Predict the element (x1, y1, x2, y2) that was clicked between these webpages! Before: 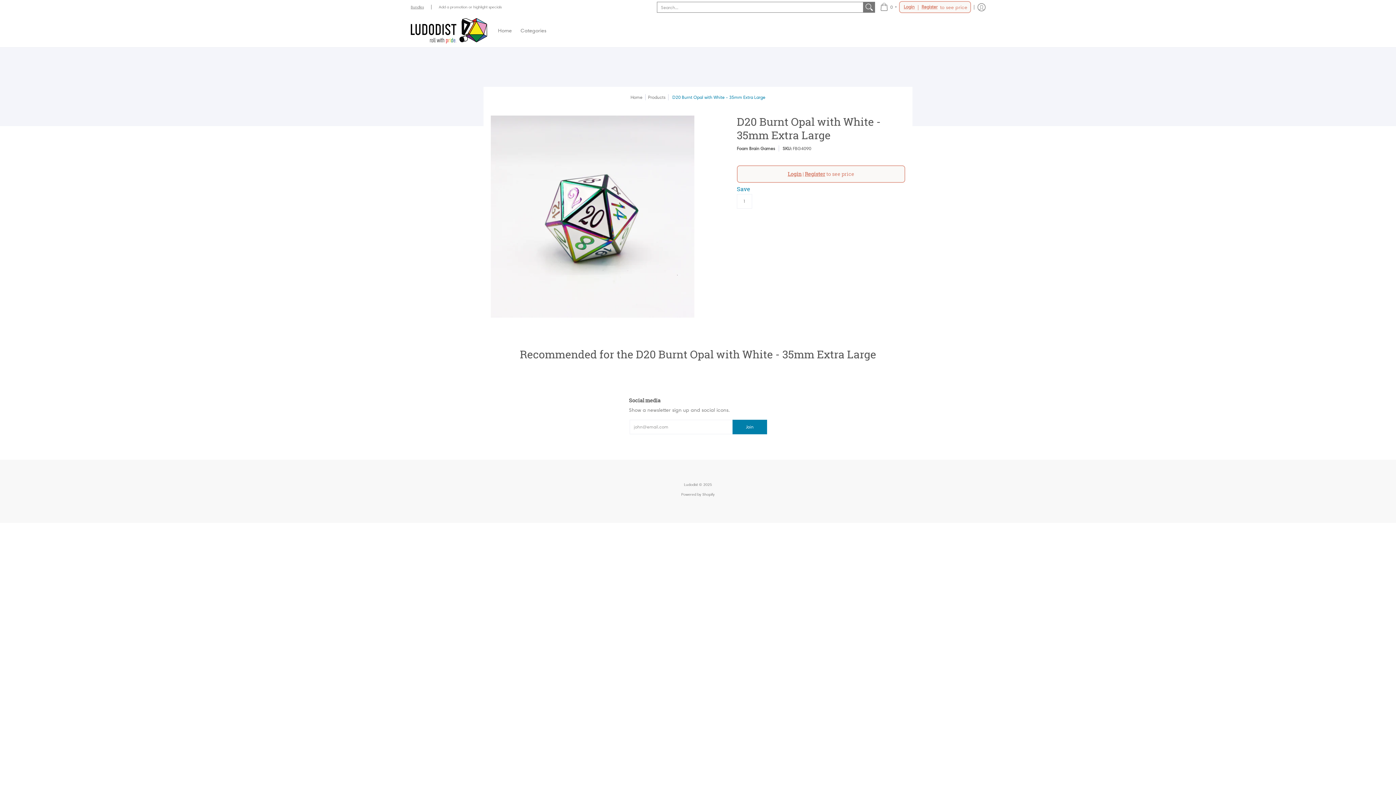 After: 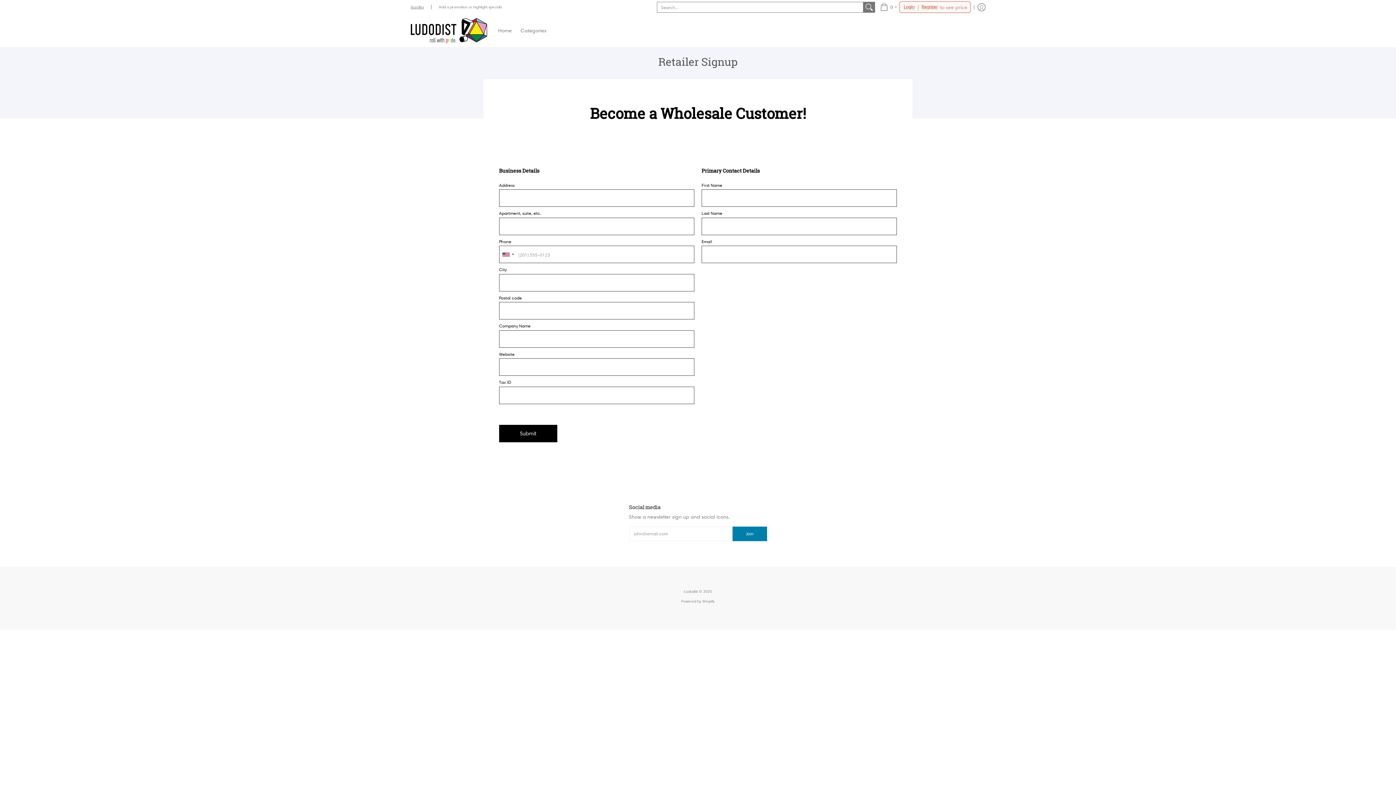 Action: label: Register bbox: (920, 4, 938, 9)